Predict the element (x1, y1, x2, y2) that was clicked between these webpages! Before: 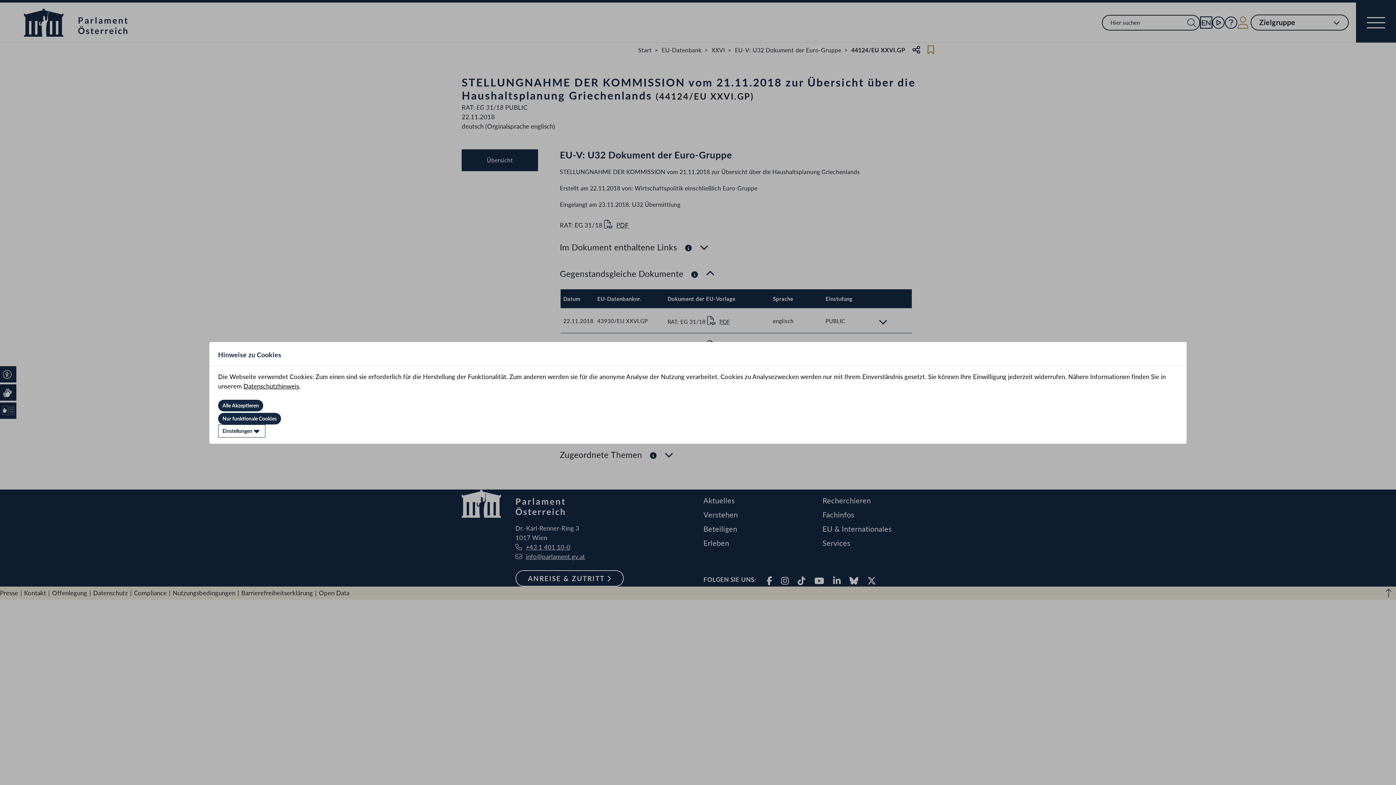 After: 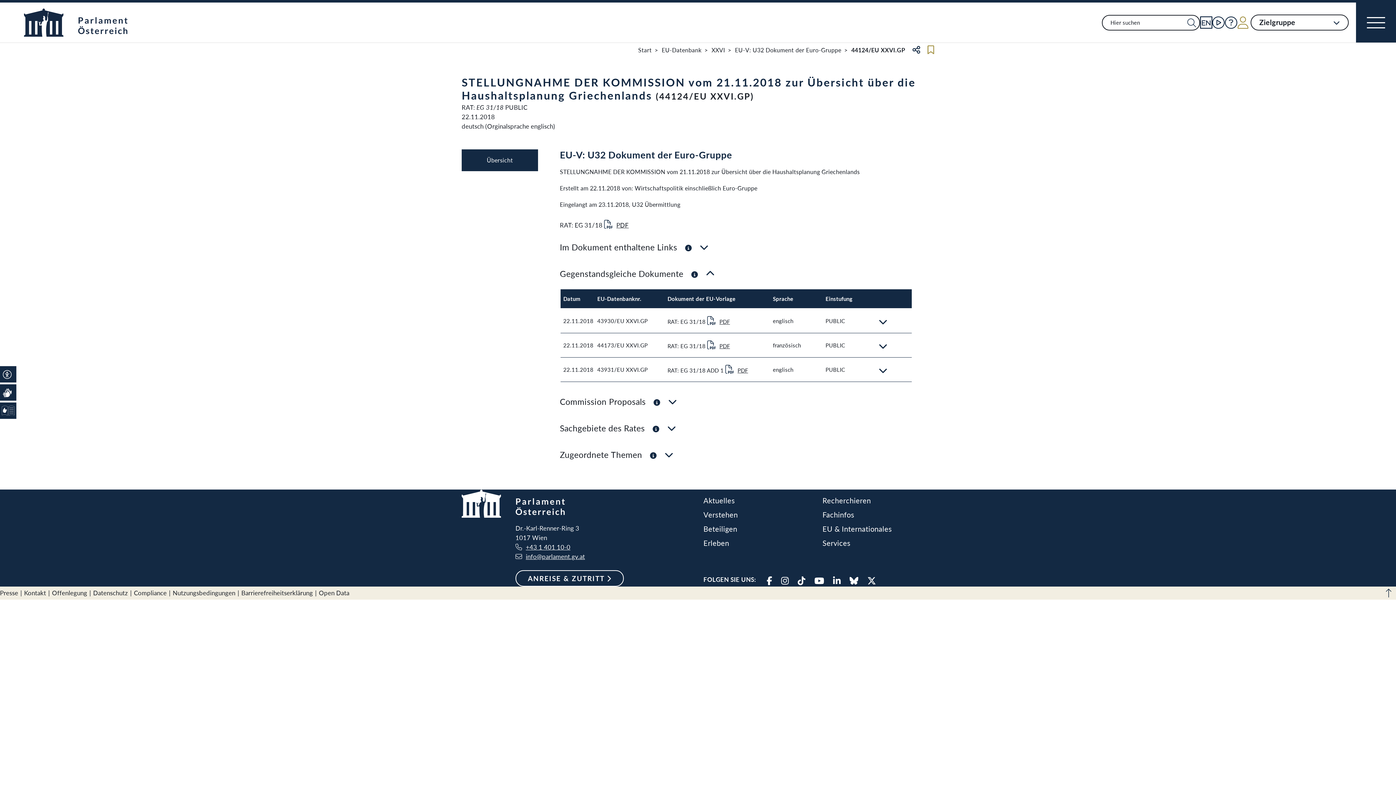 Action: label: Nur funktionale Cookies bbox: (218, 413, 281, 424)